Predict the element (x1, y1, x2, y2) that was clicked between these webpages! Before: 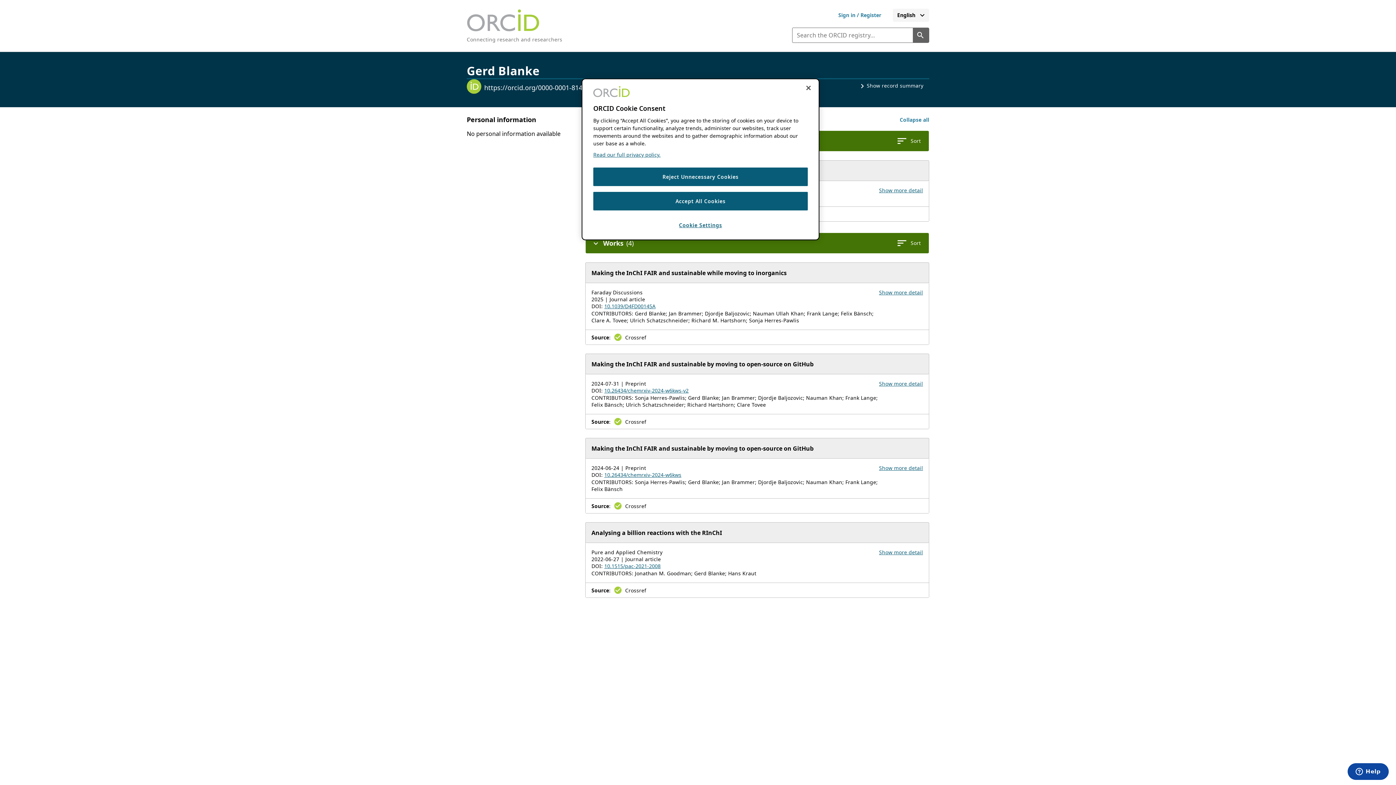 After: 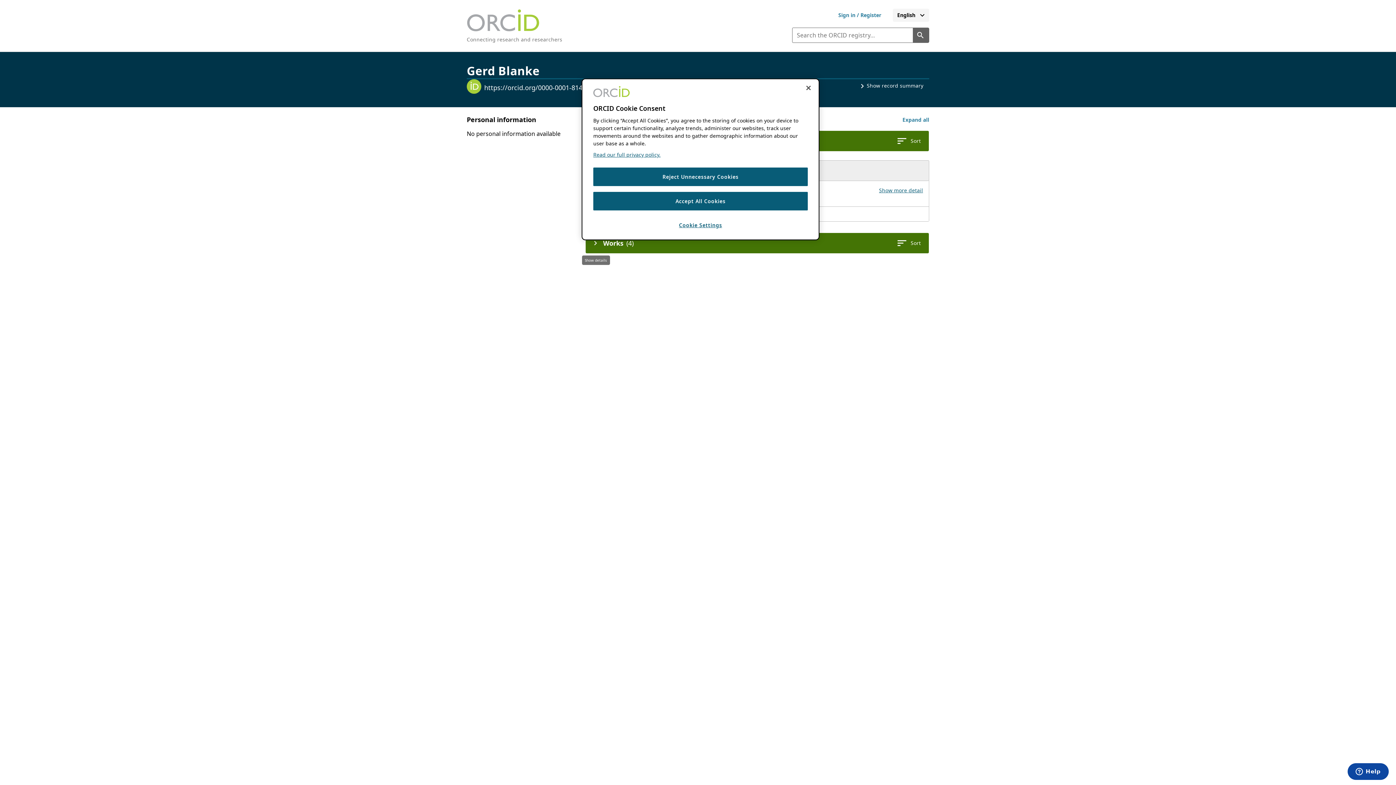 Action: label: Collapse the Works section bbox: (588, 236, 603, 250)